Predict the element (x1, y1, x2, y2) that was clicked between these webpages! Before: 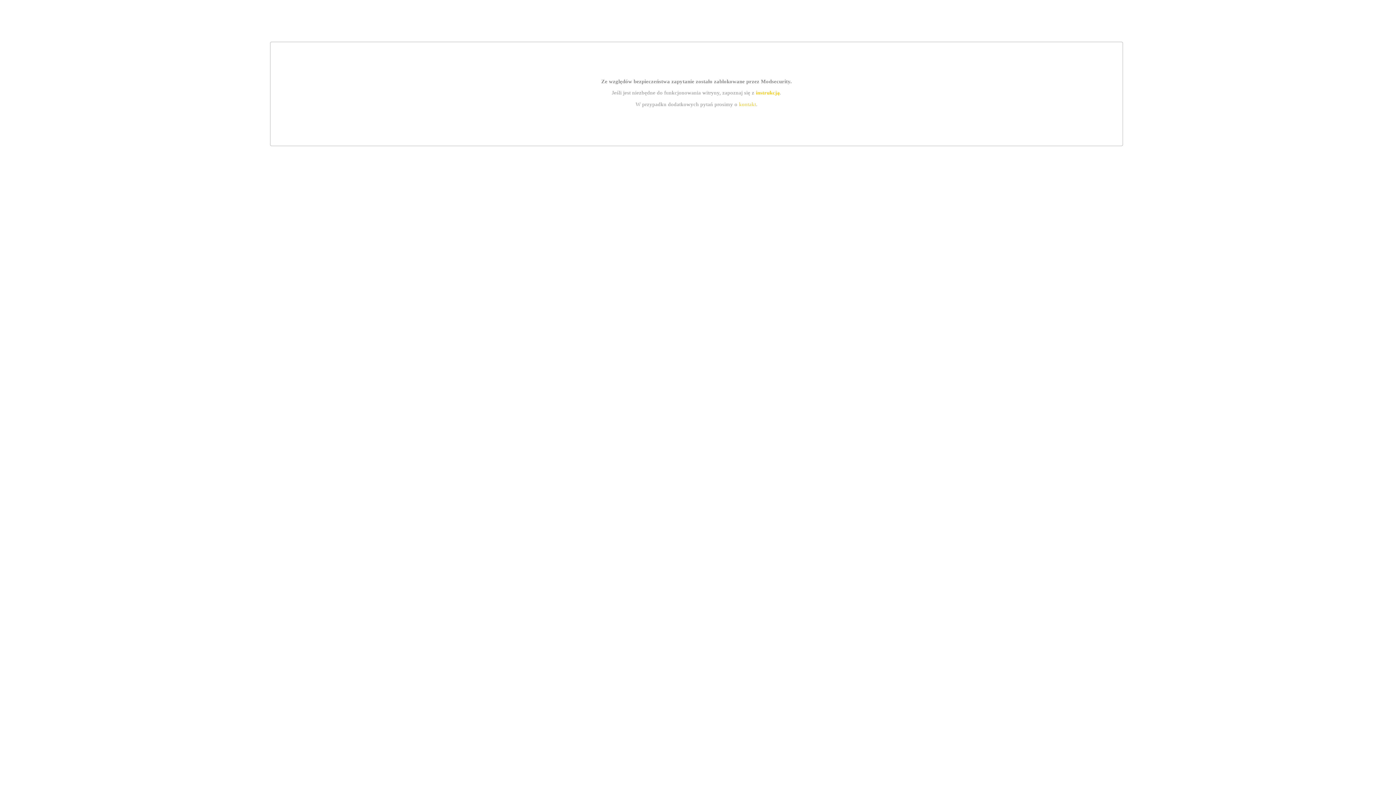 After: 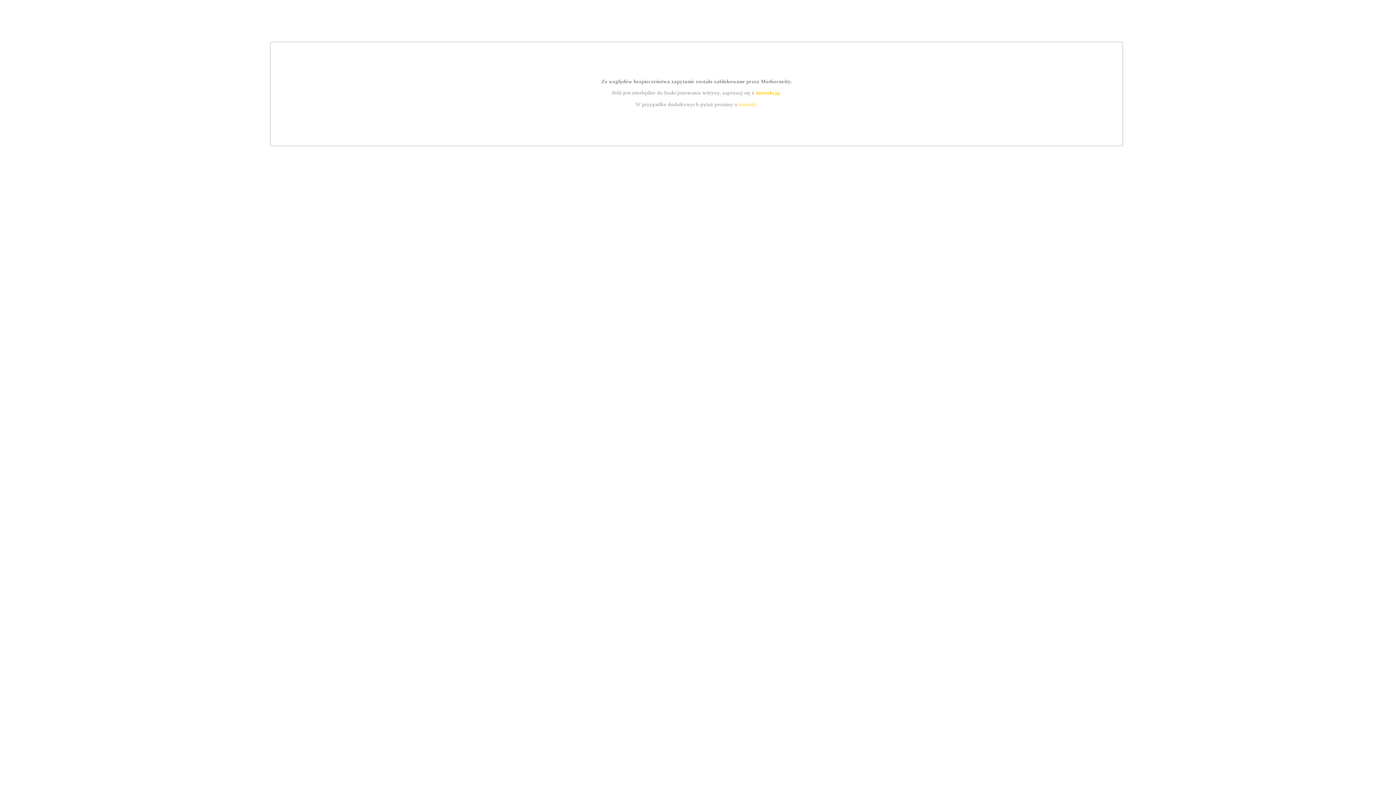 Action: label: kontakt bbox: (739, 101, 756, 107)